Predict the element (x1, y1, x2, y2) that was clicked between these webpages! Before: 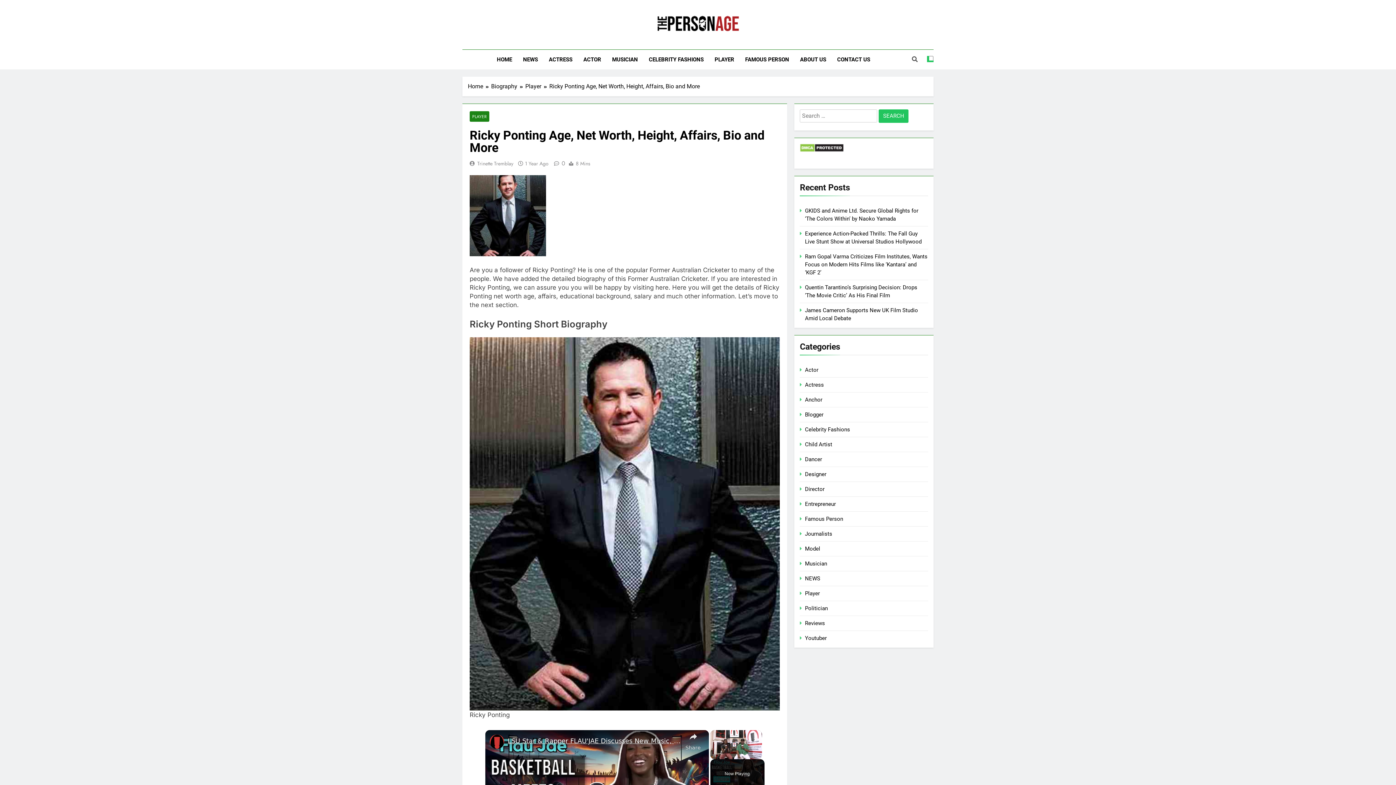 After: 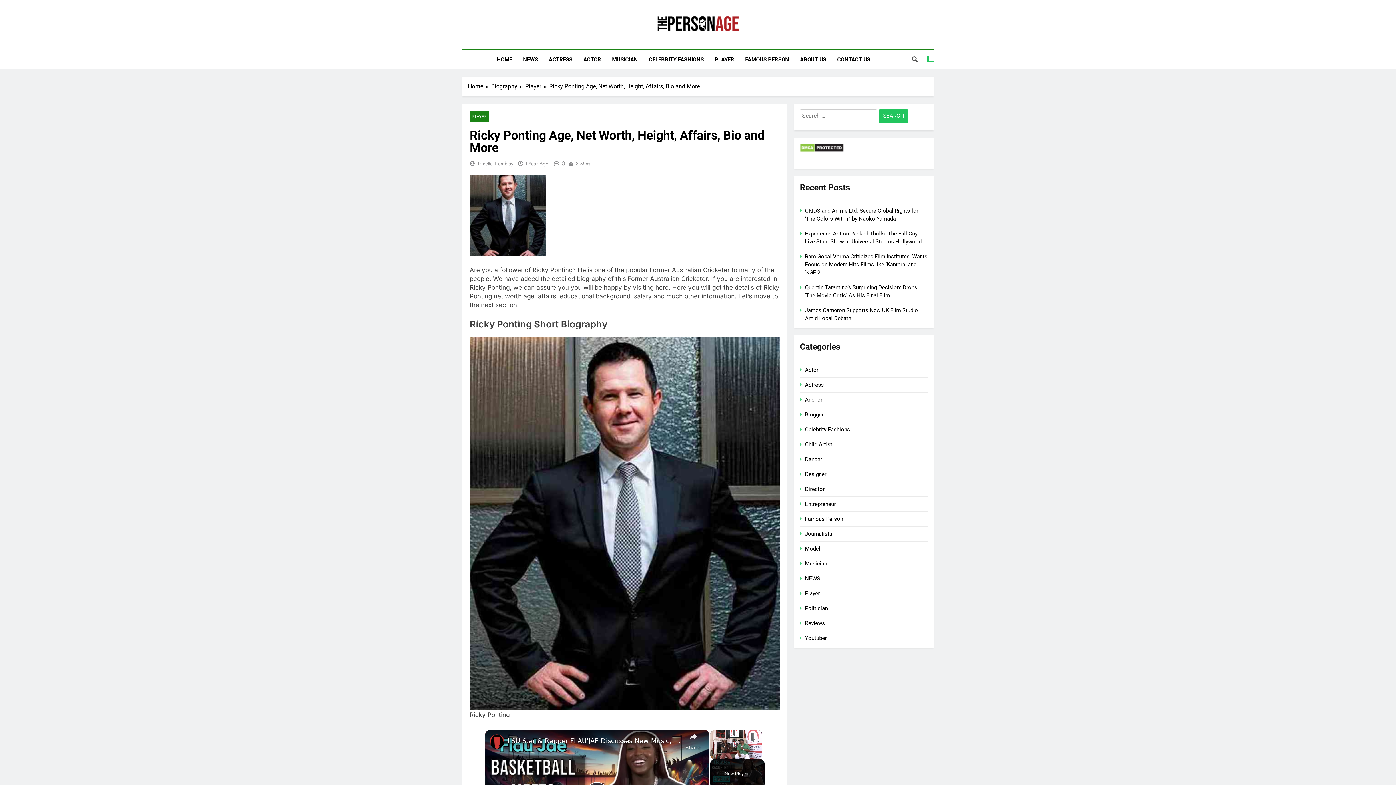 Action: label: LSU Star & Rapper FLAU'JAE Discusses New Music, Bringing Jay-Z Back Out, What Lil Wayne Taught Her bbox: (507, 736, 682, 745)